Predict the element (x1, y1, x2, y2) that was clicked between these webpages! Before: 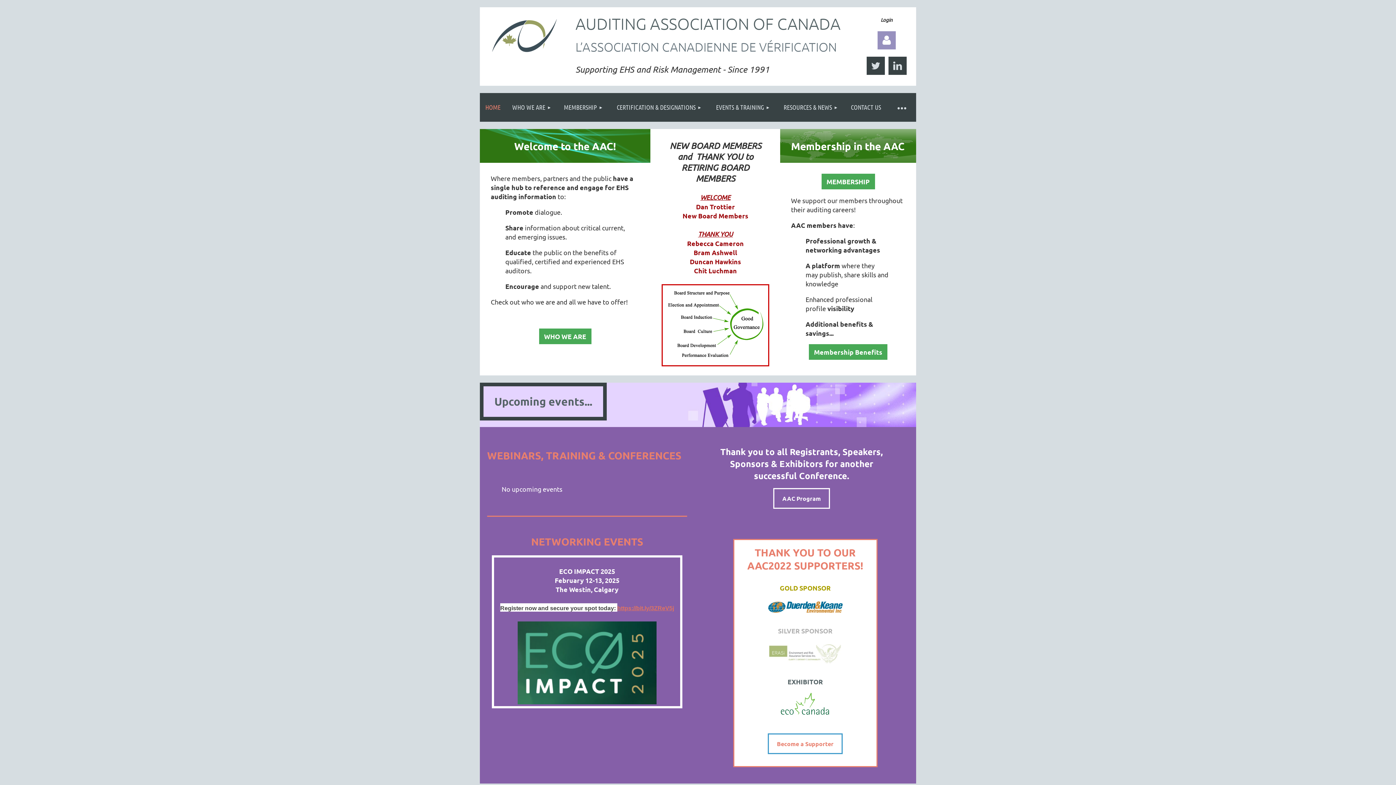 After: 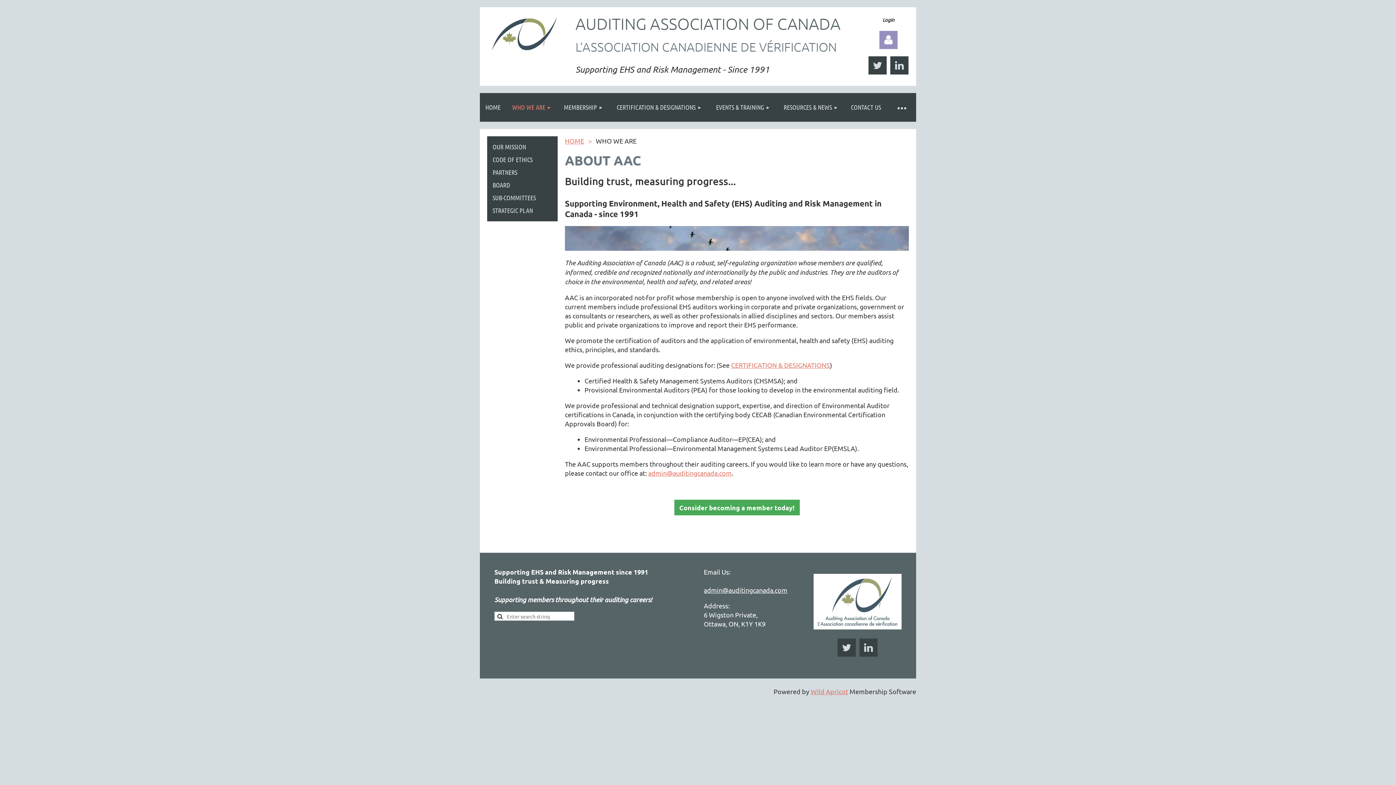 Action: bbox: (539, 328, 591, 344) label: WHO WE ARE